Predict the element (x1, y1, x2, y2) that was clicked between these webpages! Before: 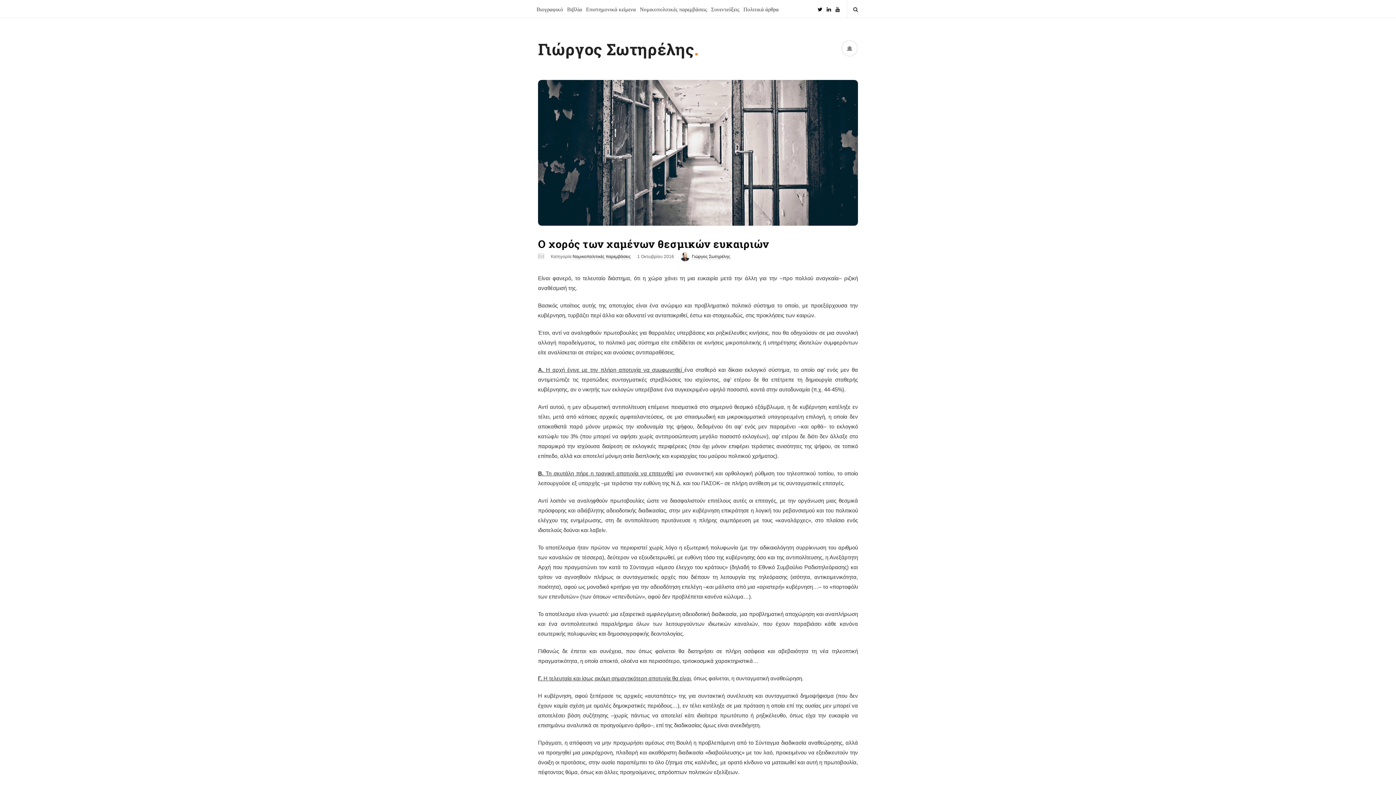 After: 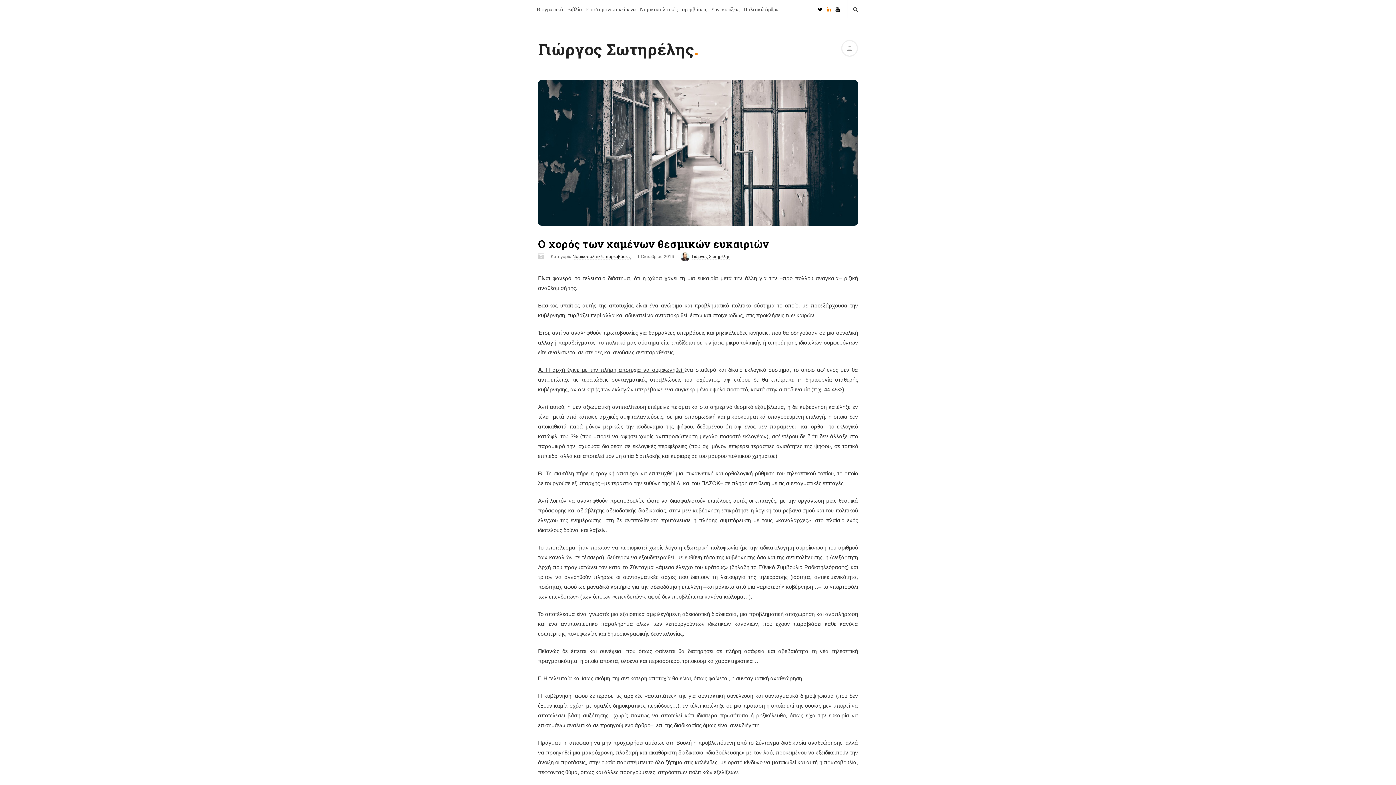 Action: bbox: (826, 0, 831, 13)